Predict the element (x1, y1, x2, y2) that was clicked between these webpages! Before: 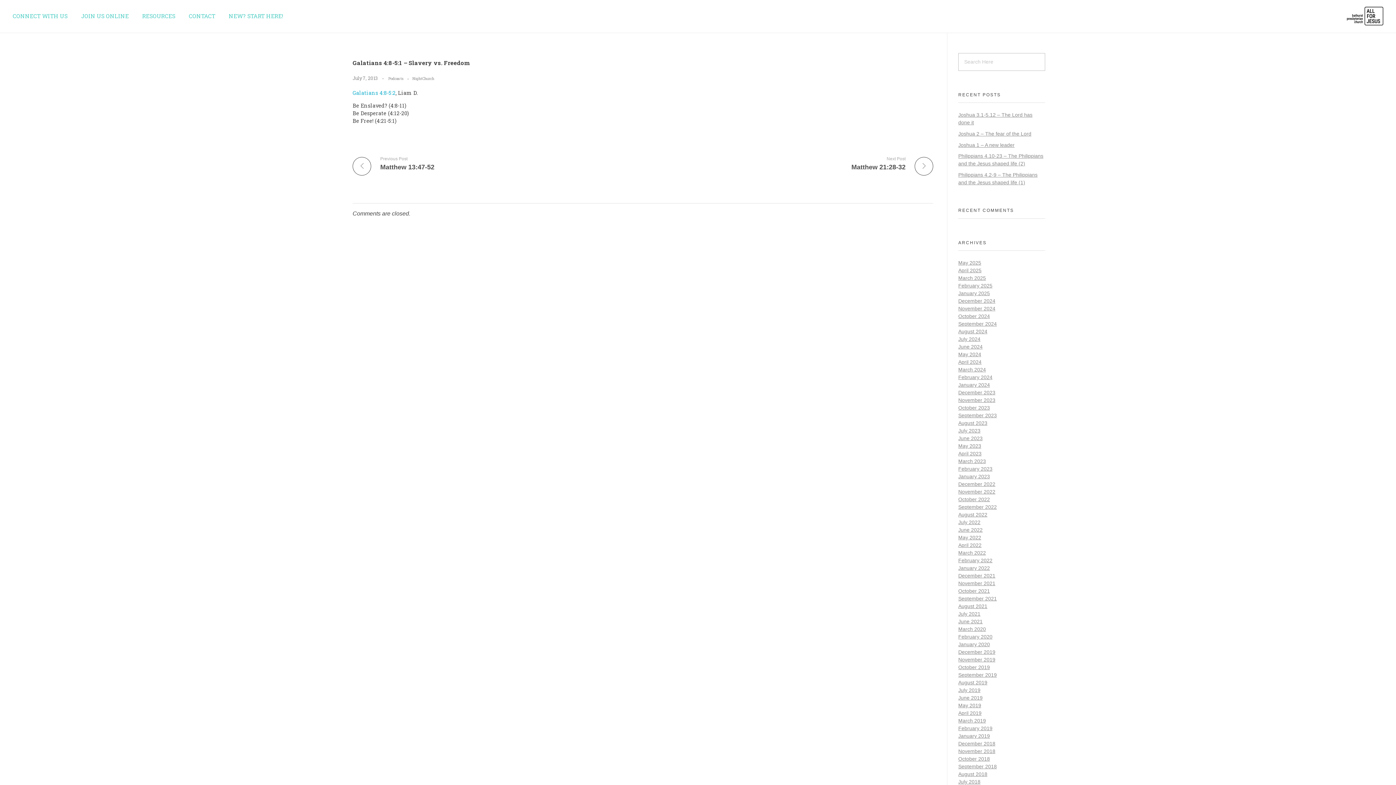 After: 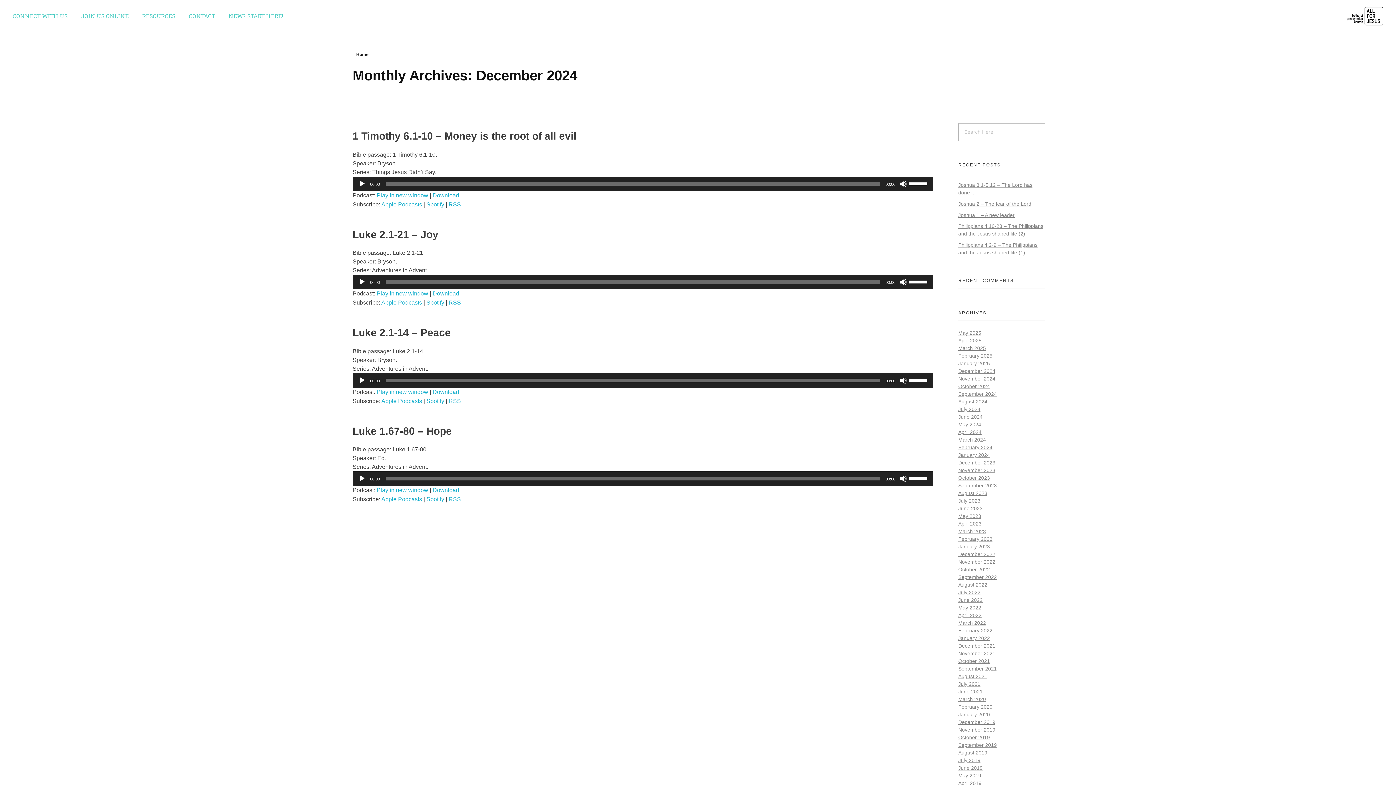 Action: bbox: (958, 298, 995, 303) label: December 2024